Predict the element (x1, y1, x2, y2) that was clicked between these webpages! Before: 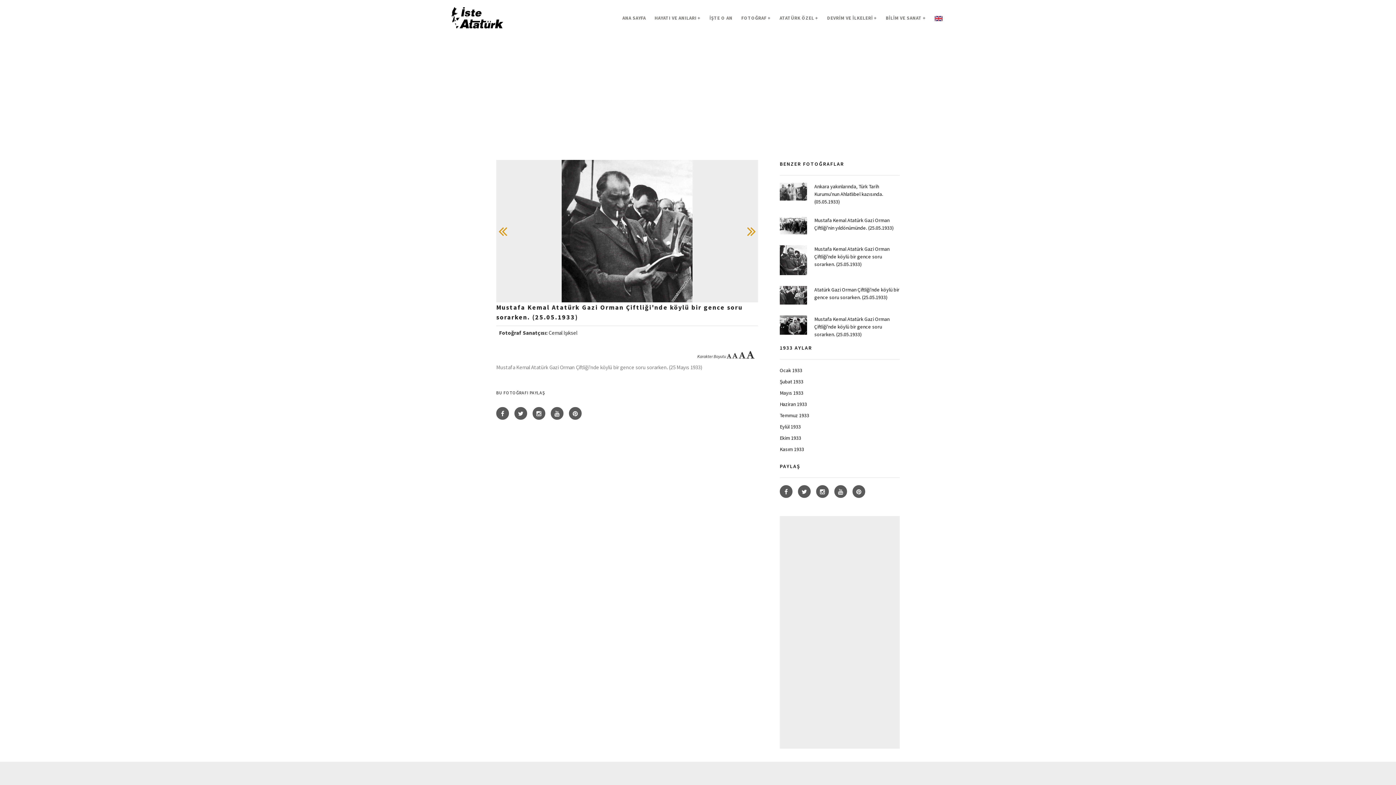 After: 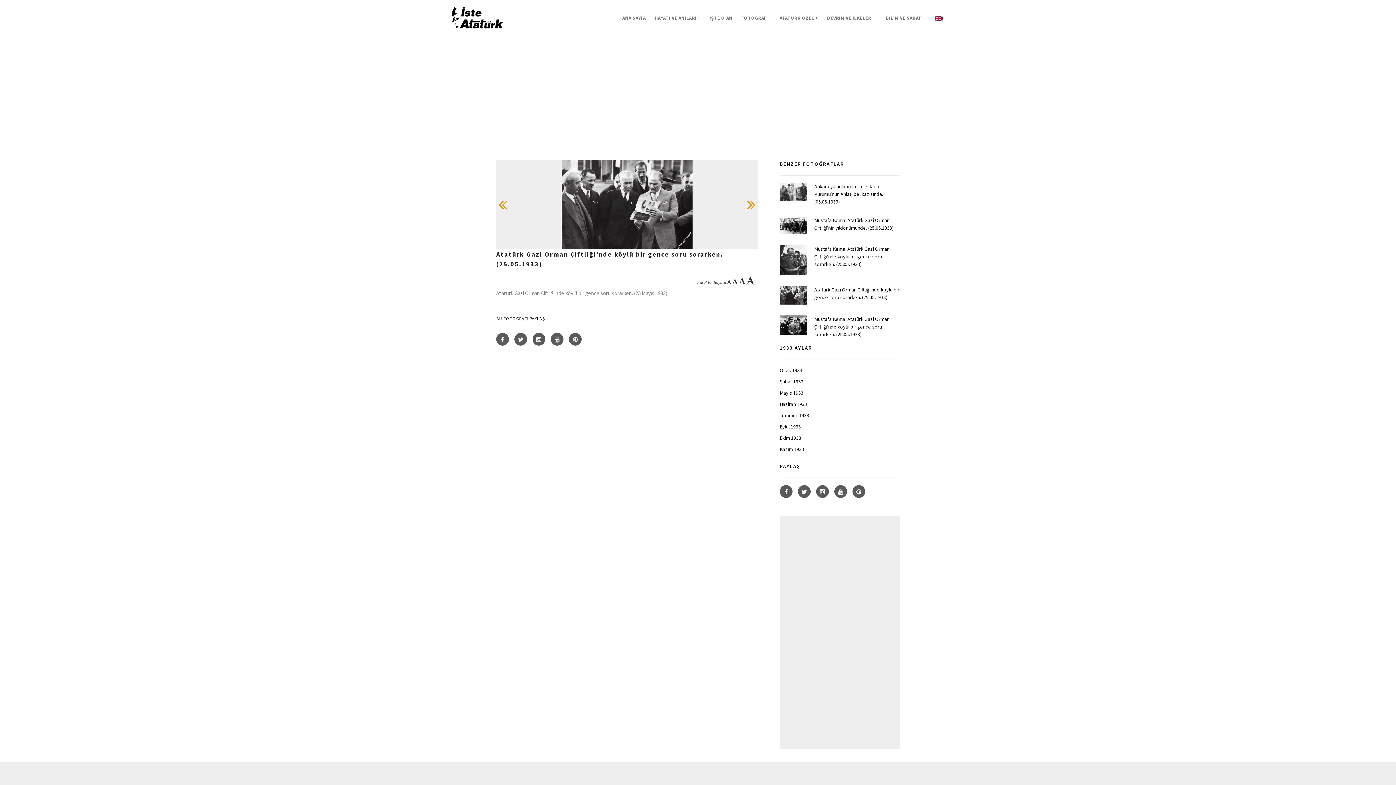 Action: bbox: (814, 286, 900, 301) label: Atatürk Gazi Orman Çiftliği'nde köylü bir gence soru sorarken. (25.05.1933)